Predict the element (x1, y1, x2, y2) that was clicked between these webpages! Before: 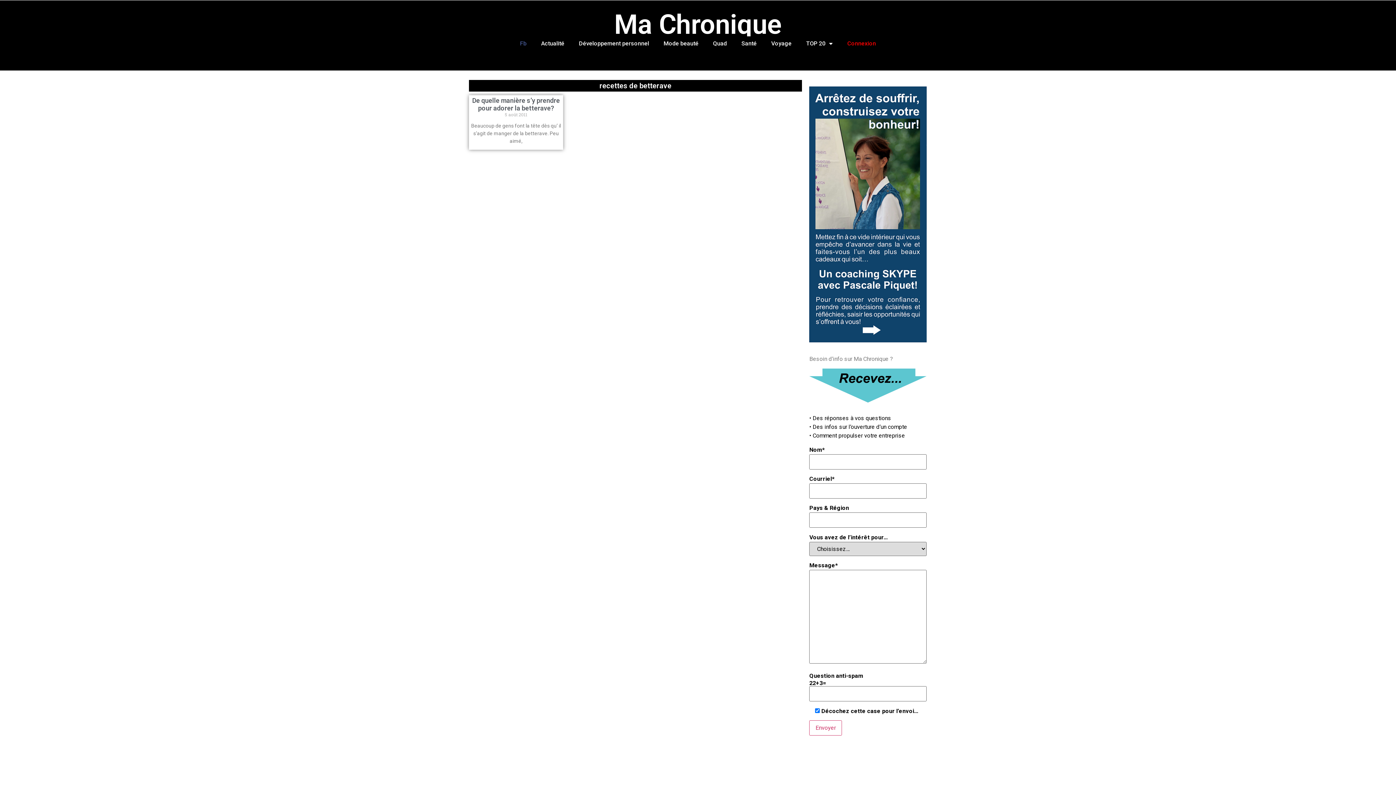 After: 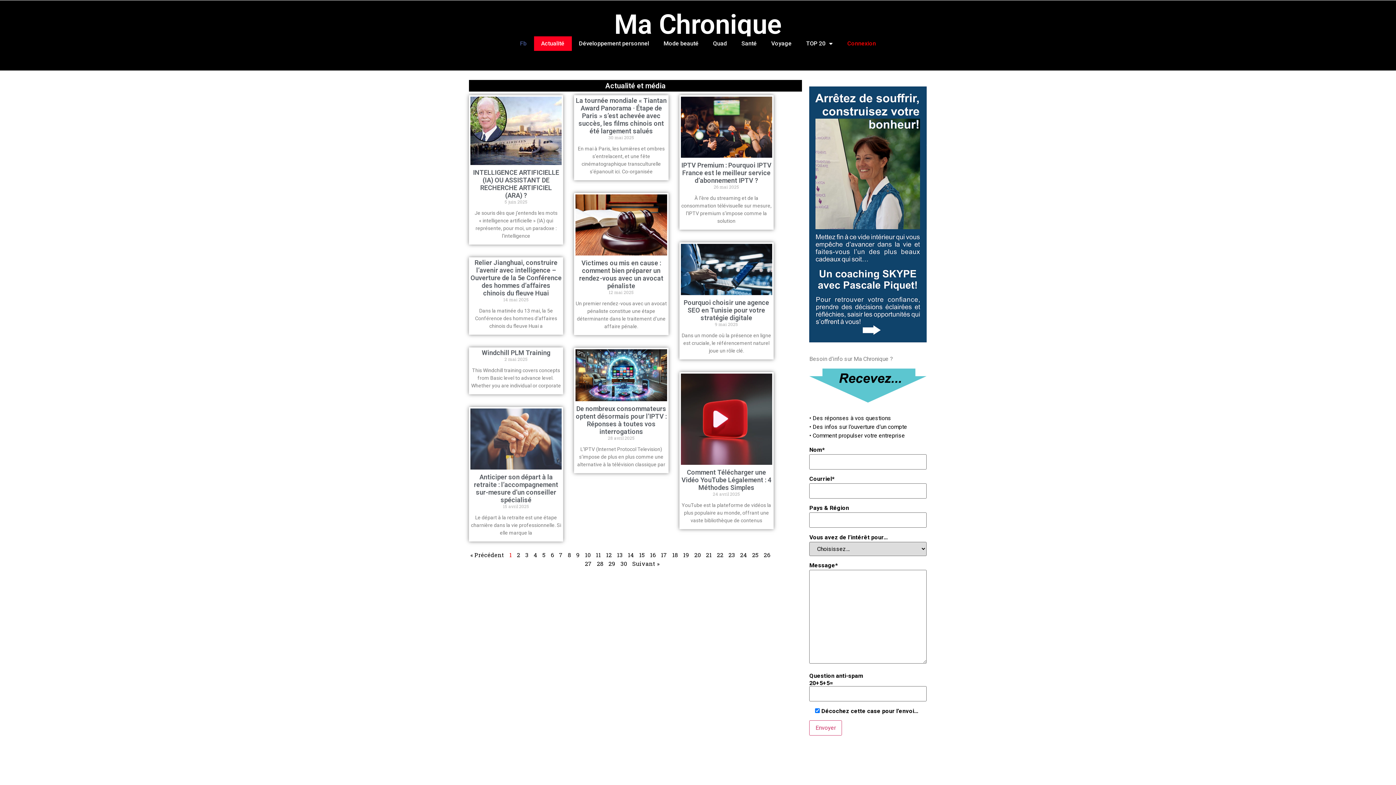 Action: label: Actualité bbox: (534, 36, 571, 50)